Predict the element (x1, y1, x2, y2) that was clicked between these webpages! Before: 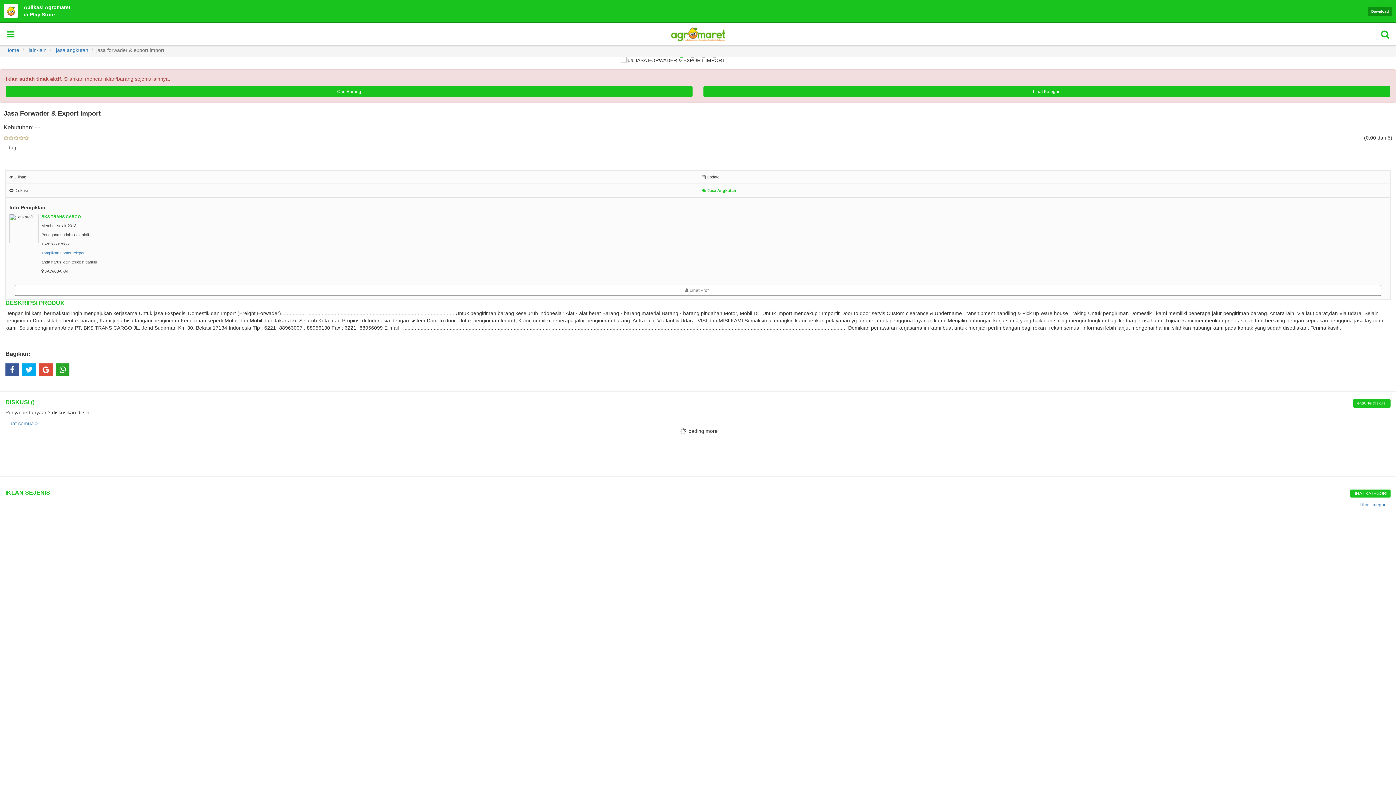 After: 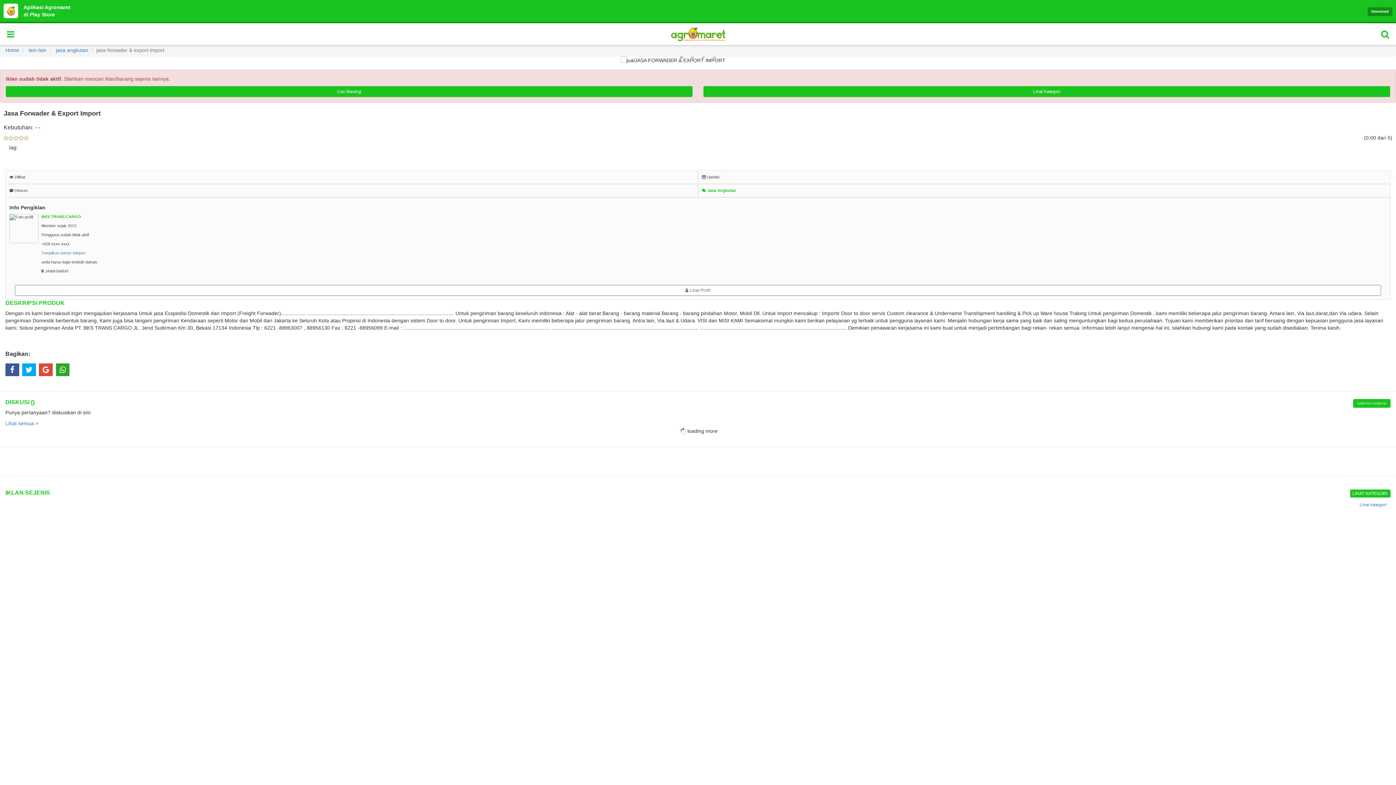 Action: label: Lihat kategori bbox: (1356, 646, 1390, 657)